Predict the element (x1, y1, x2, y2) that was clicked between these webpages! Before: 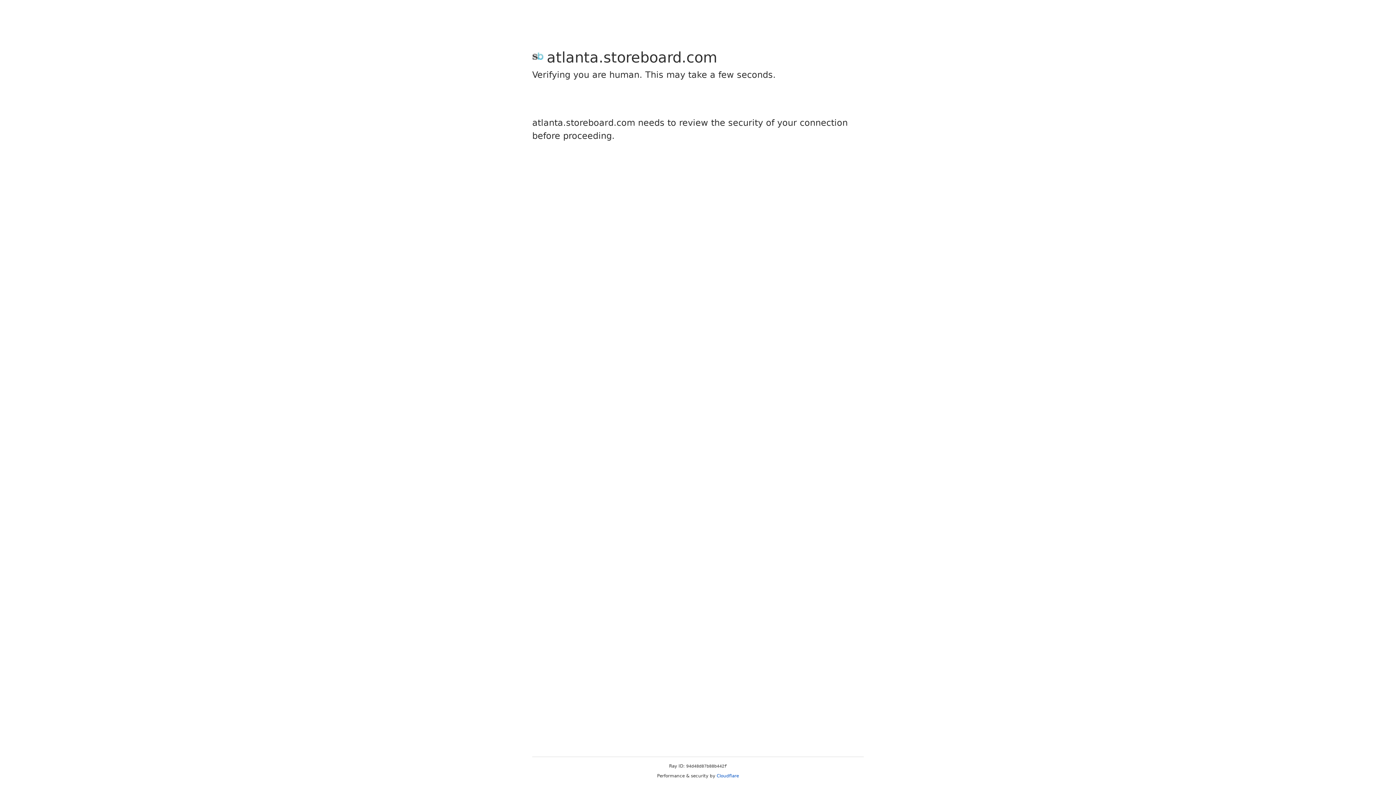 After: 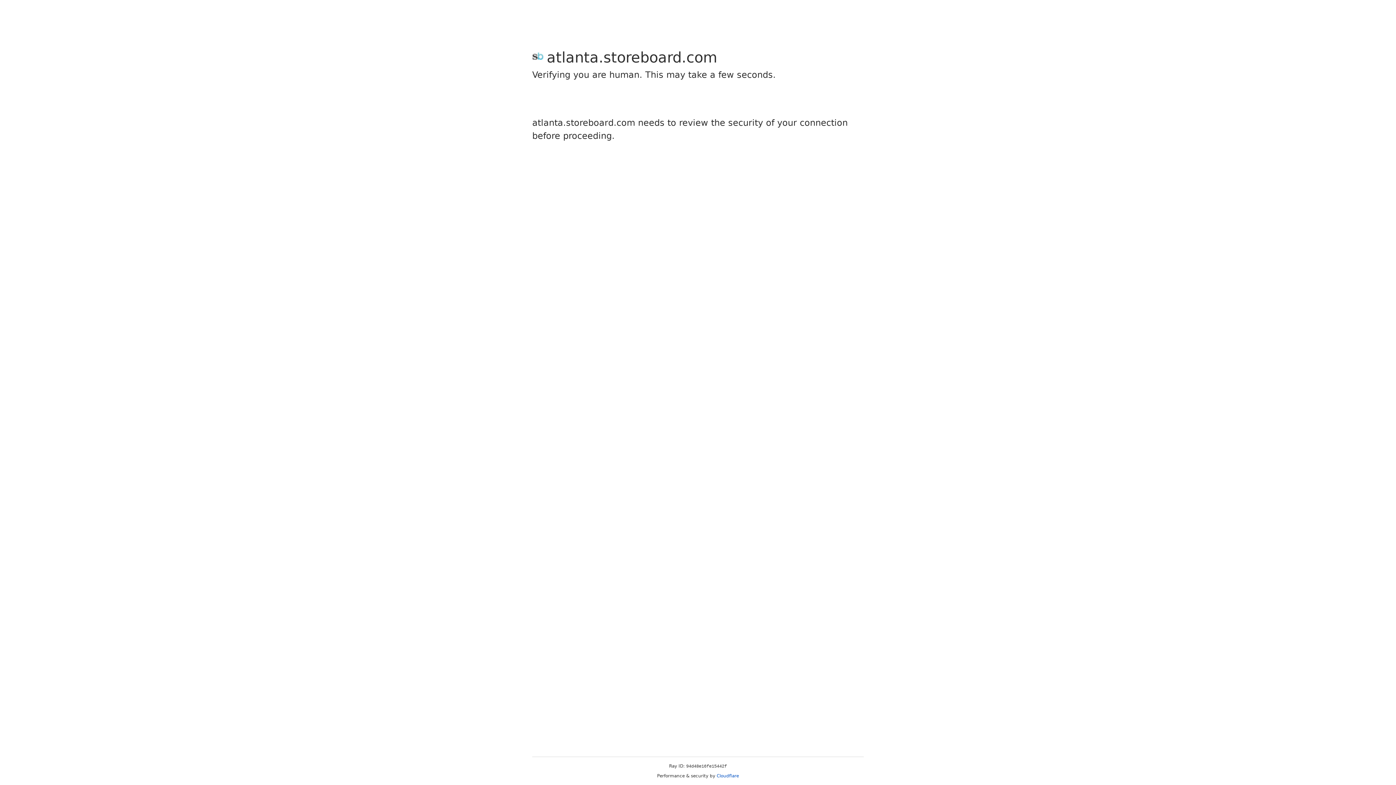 Action: bbox: (716, 773, 739, 778) label: Cloudflare